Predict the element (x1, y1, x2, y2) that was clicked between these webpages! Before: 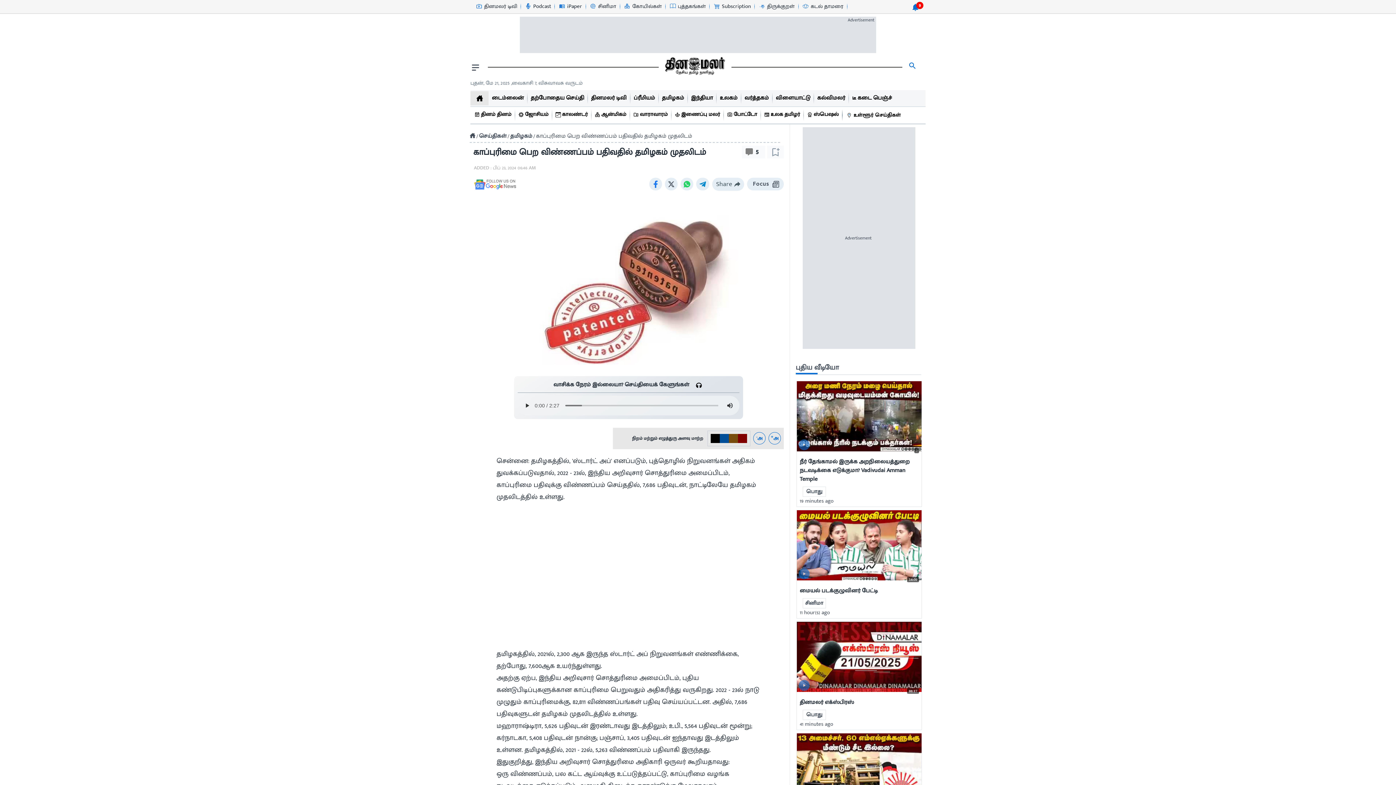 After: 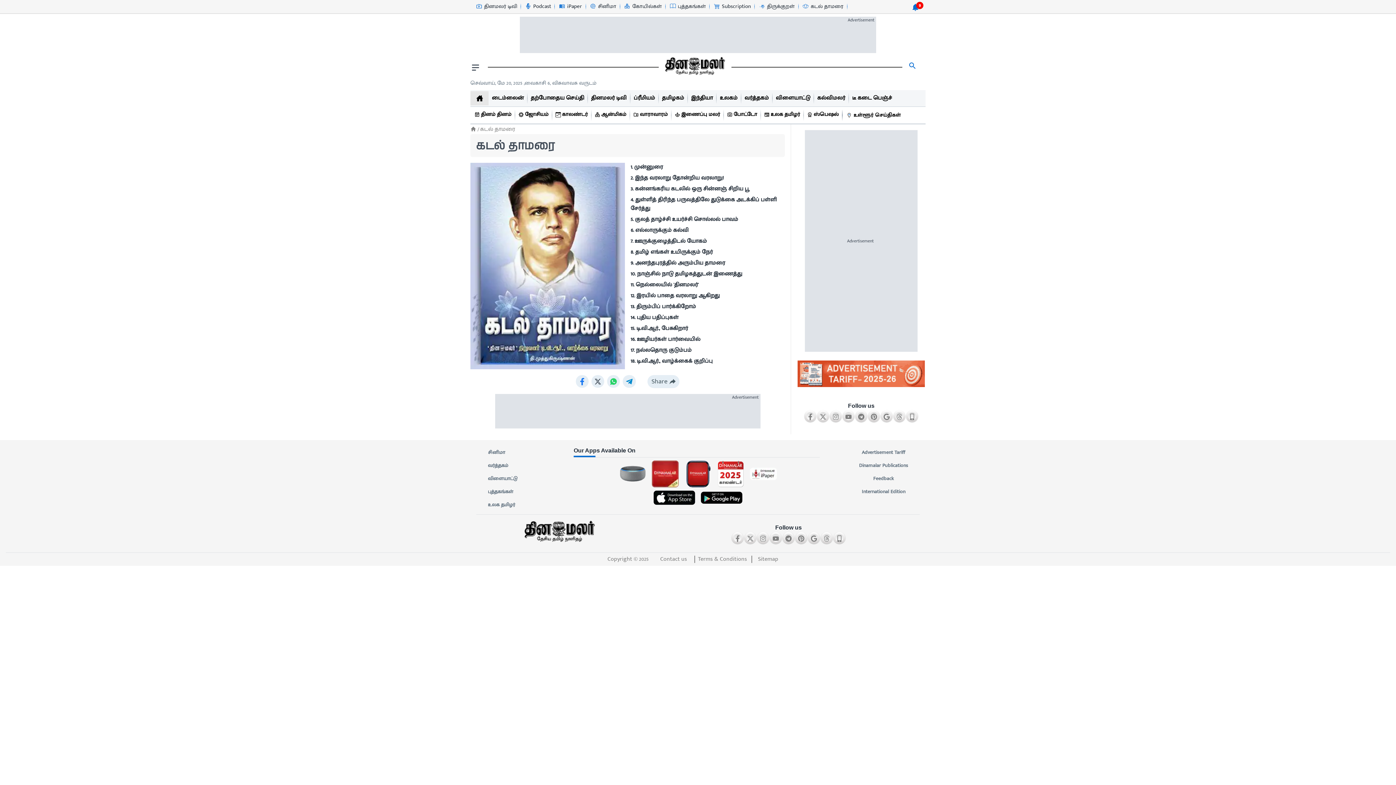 Action: bbox: (802, 1, 843, 11) label: கடல் தாமரை-icon